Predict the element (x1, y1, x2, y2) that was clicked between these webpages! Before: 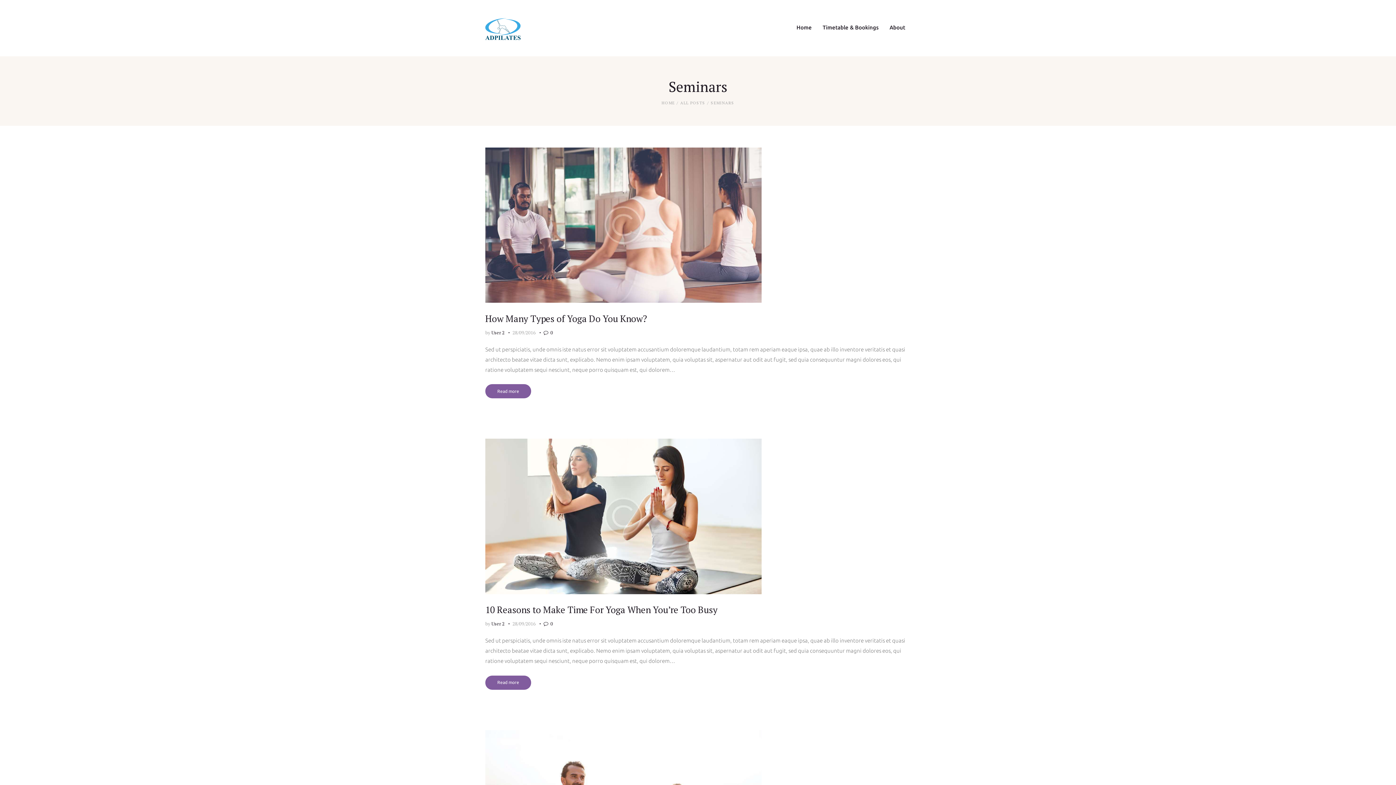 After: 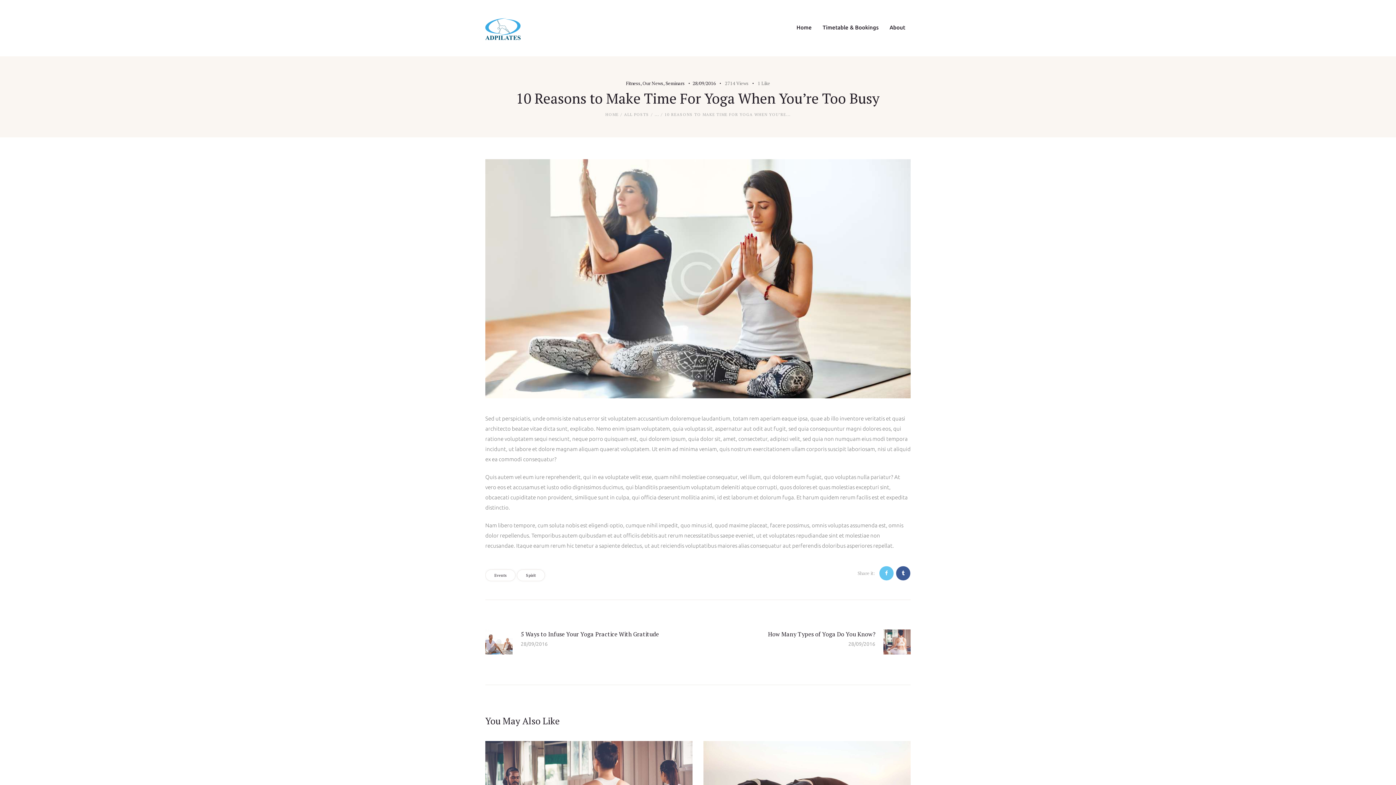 Action: label: 0 bbox: (536, 620, 554, 627)